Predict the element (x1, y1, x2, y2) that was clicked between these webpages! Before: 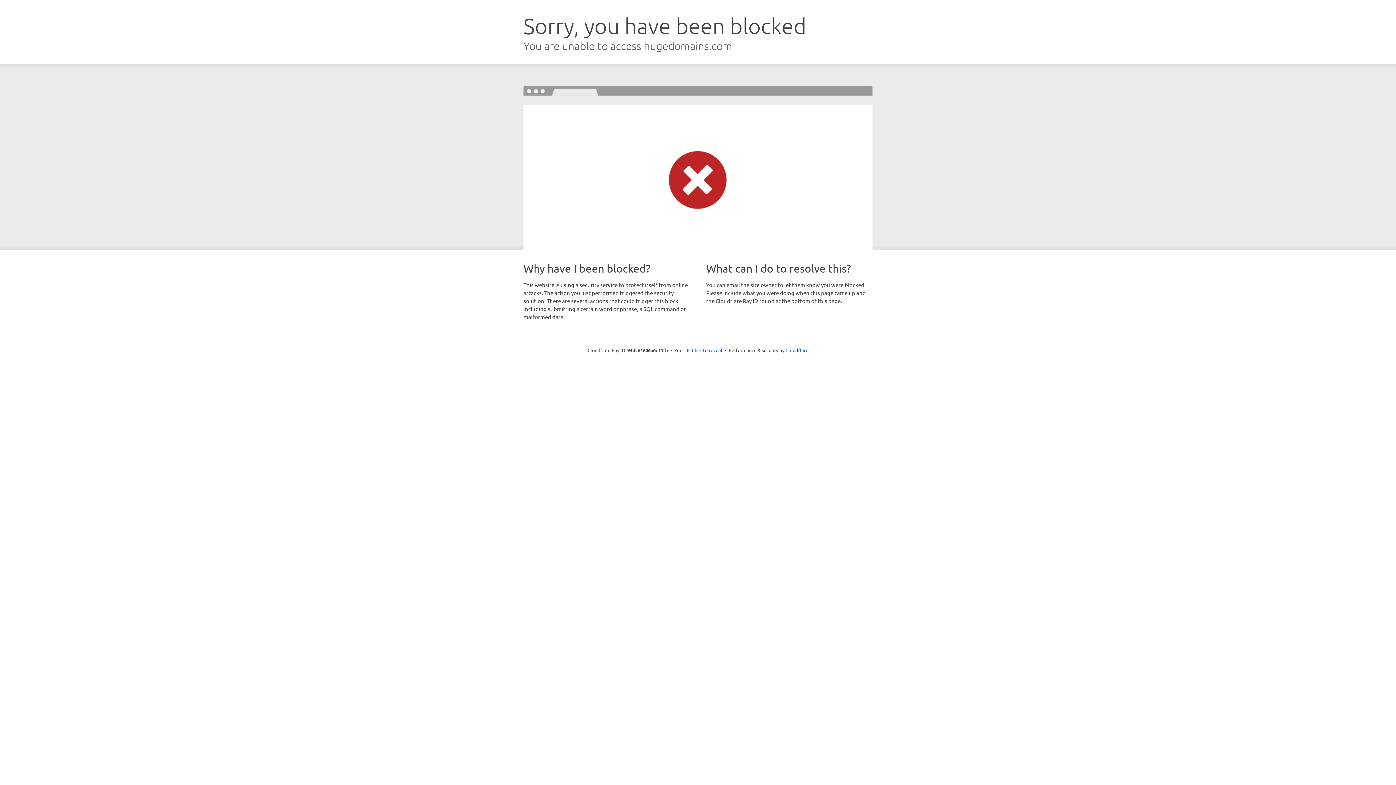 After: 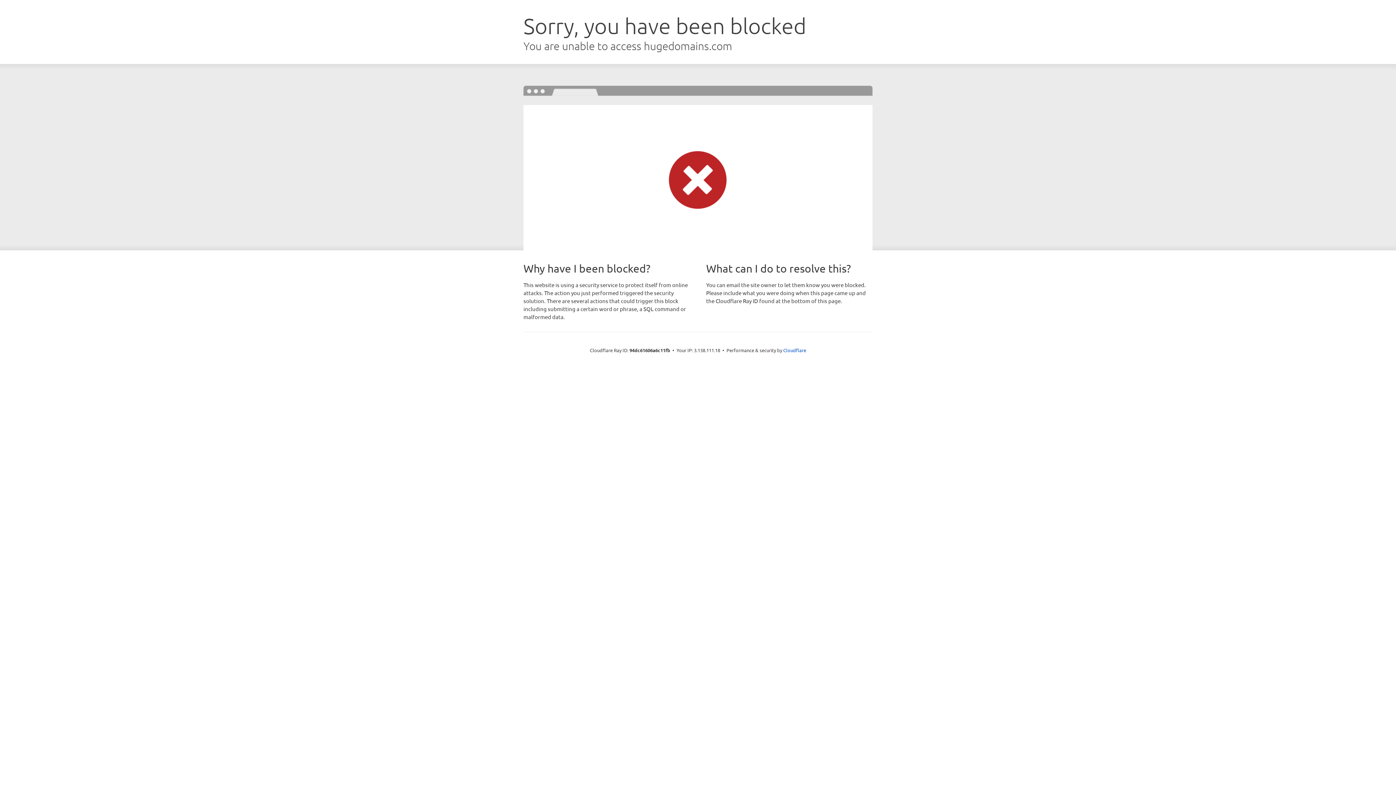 Action: bbox: (692, 346, 722, 353) label: Click to reveal